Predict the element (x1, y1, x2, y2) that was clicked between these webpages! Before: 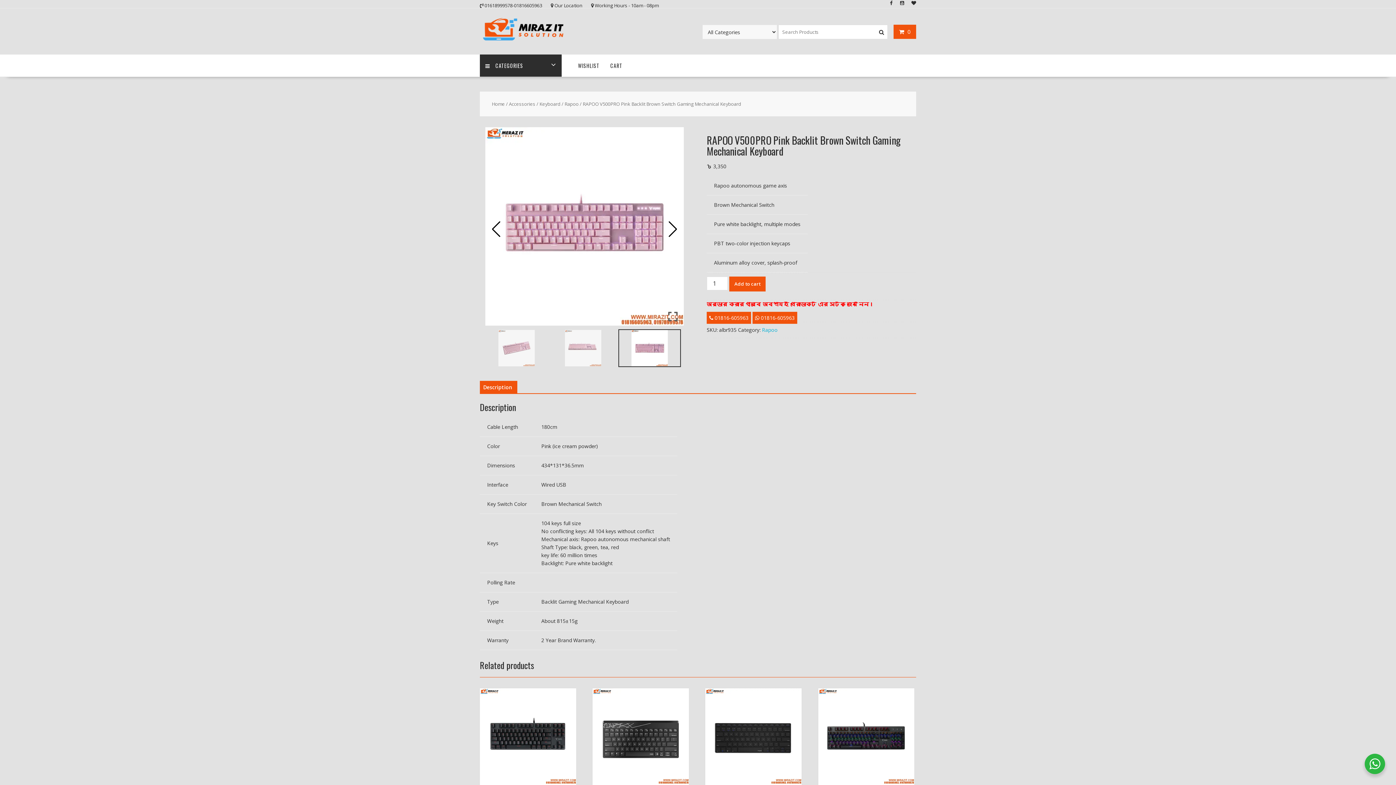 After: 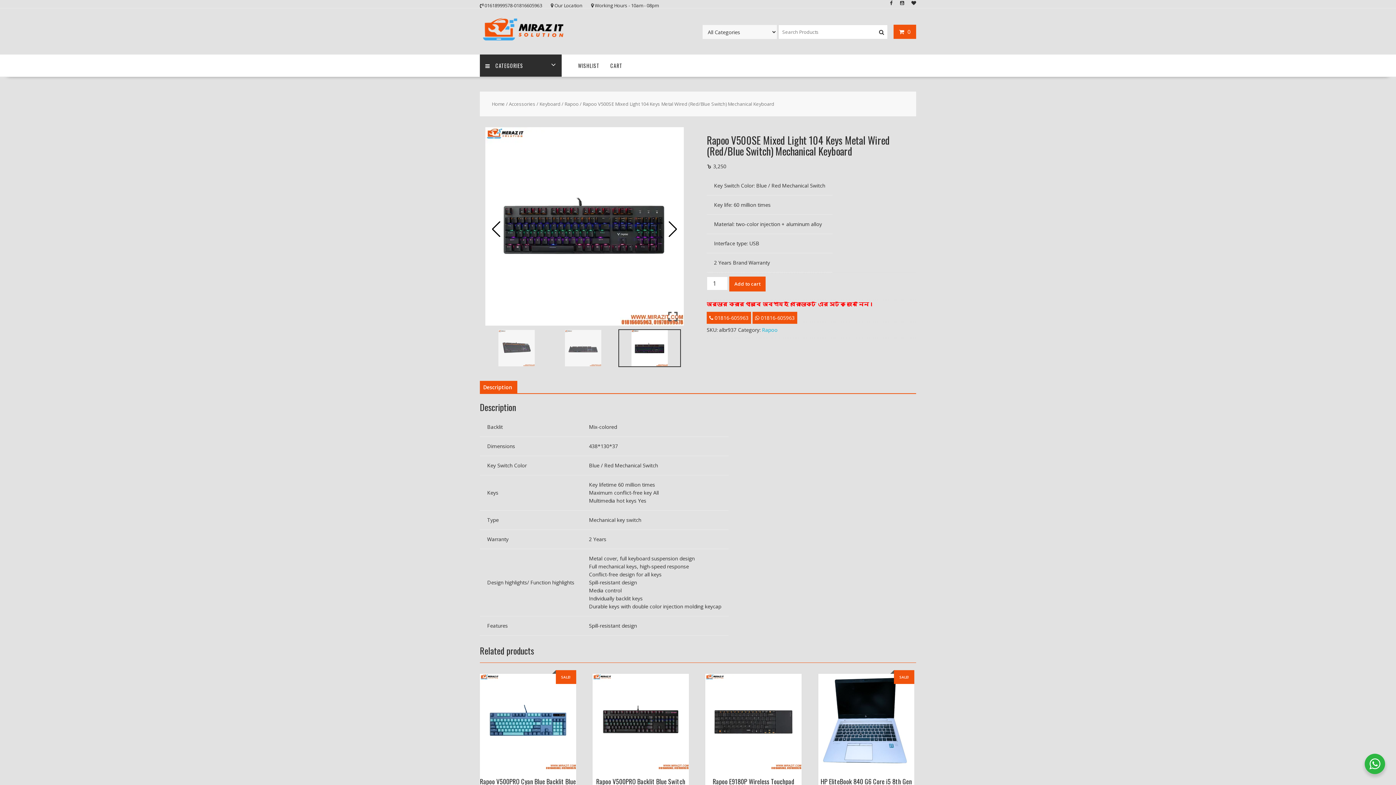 Action: bbox: (818, 688, 914, 825) label: Rapoo V500SE Mixed Light 104 Keys Metal Wired (Red/Blue Switch) Mechanical Keyboard
৳ 3,250